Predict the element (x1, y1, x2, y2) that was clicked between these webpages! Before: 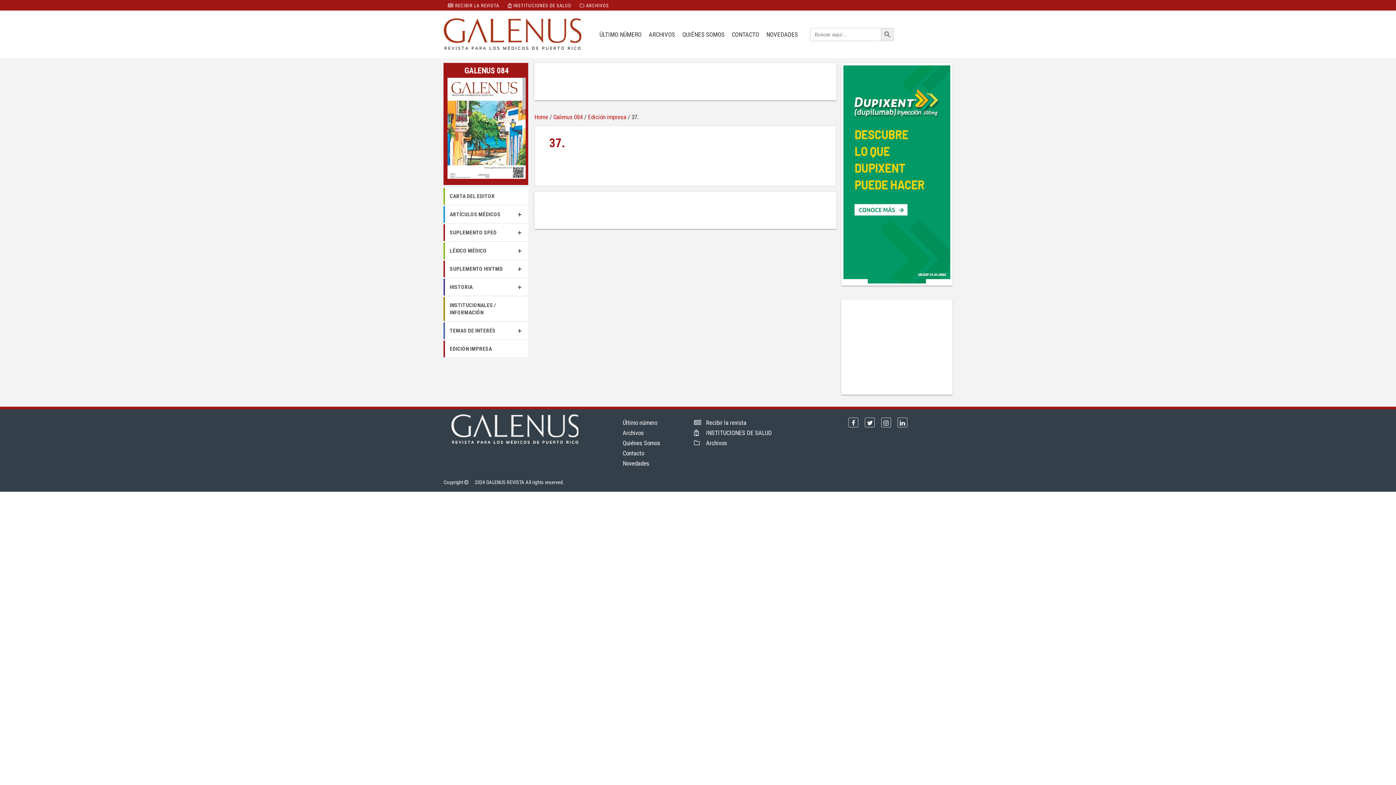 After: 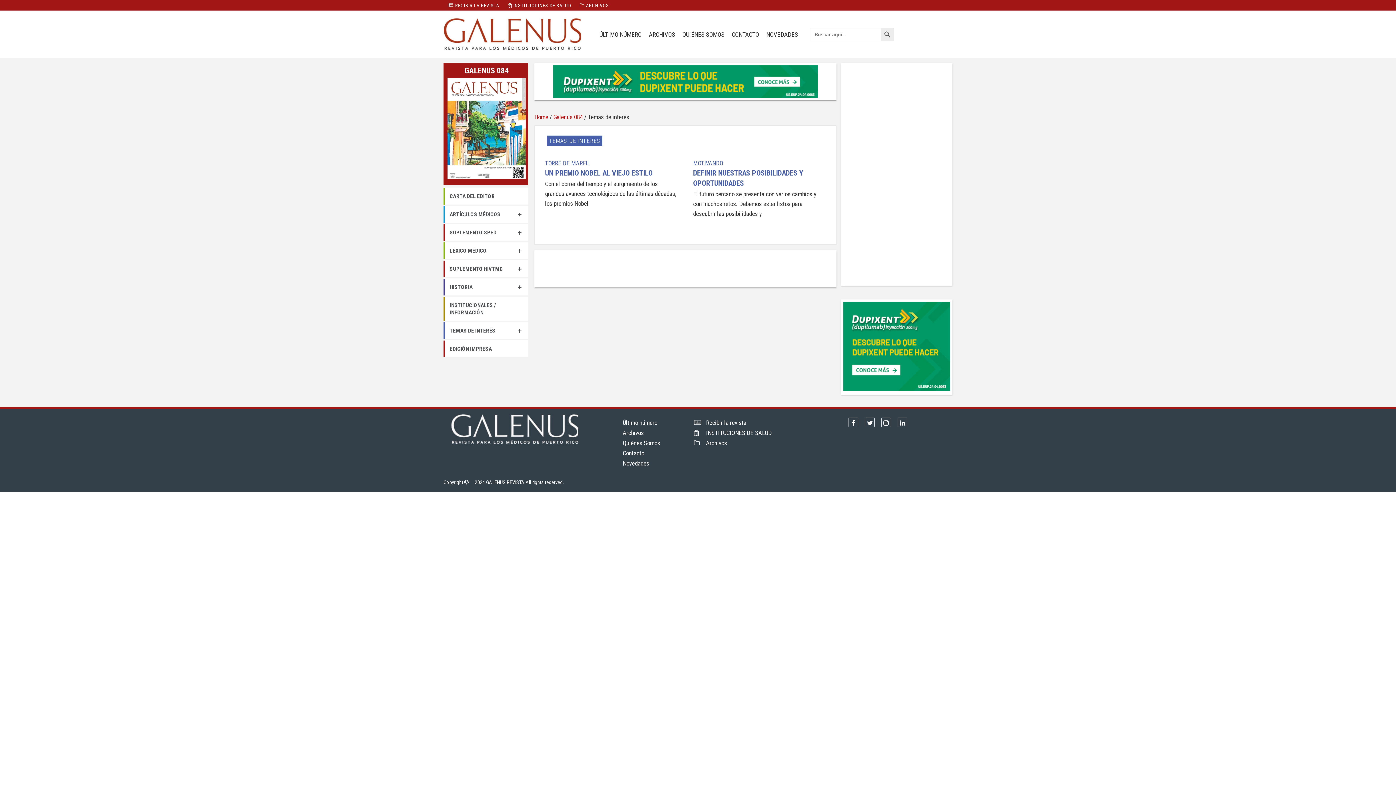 Action: bbox: (443, 322, 528, 339) label: +
TEMAS DE INTERÉS